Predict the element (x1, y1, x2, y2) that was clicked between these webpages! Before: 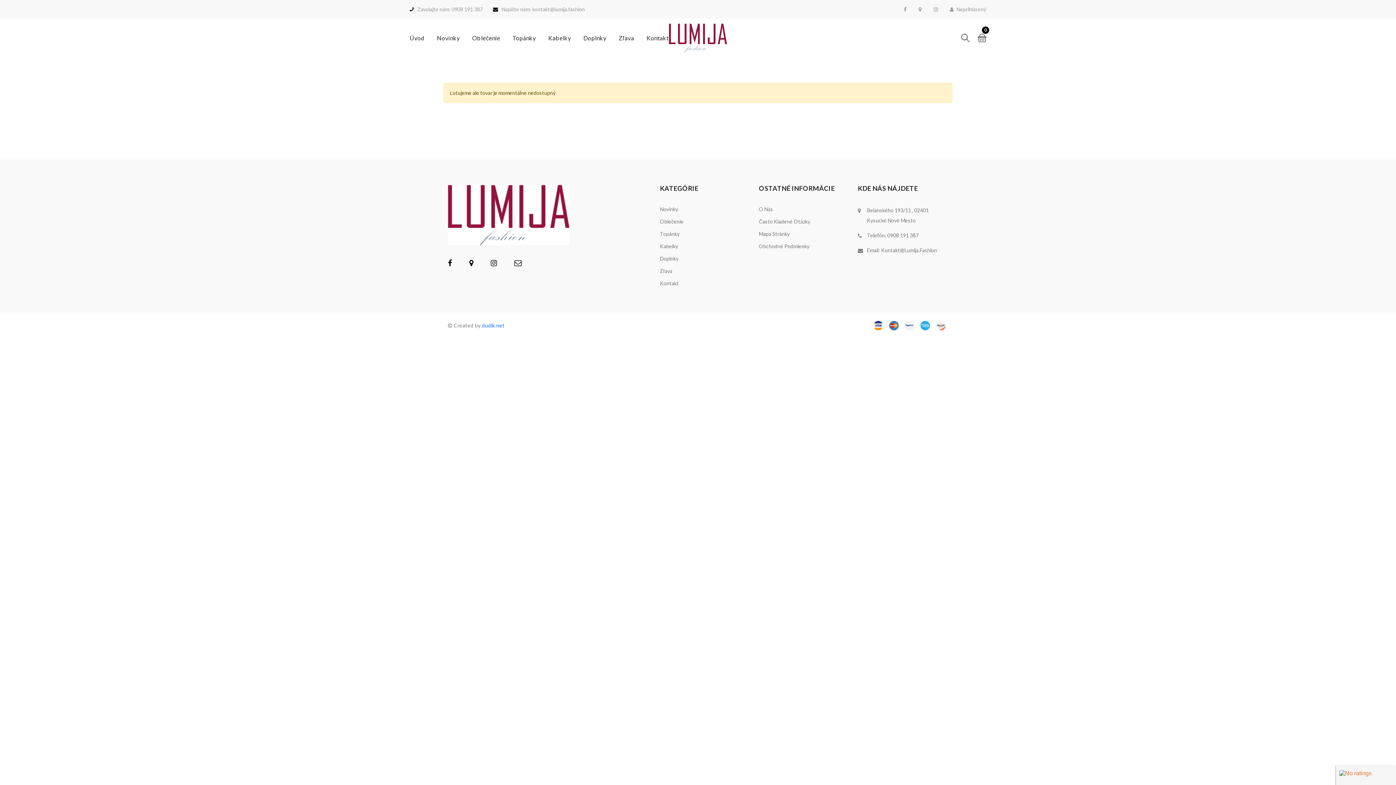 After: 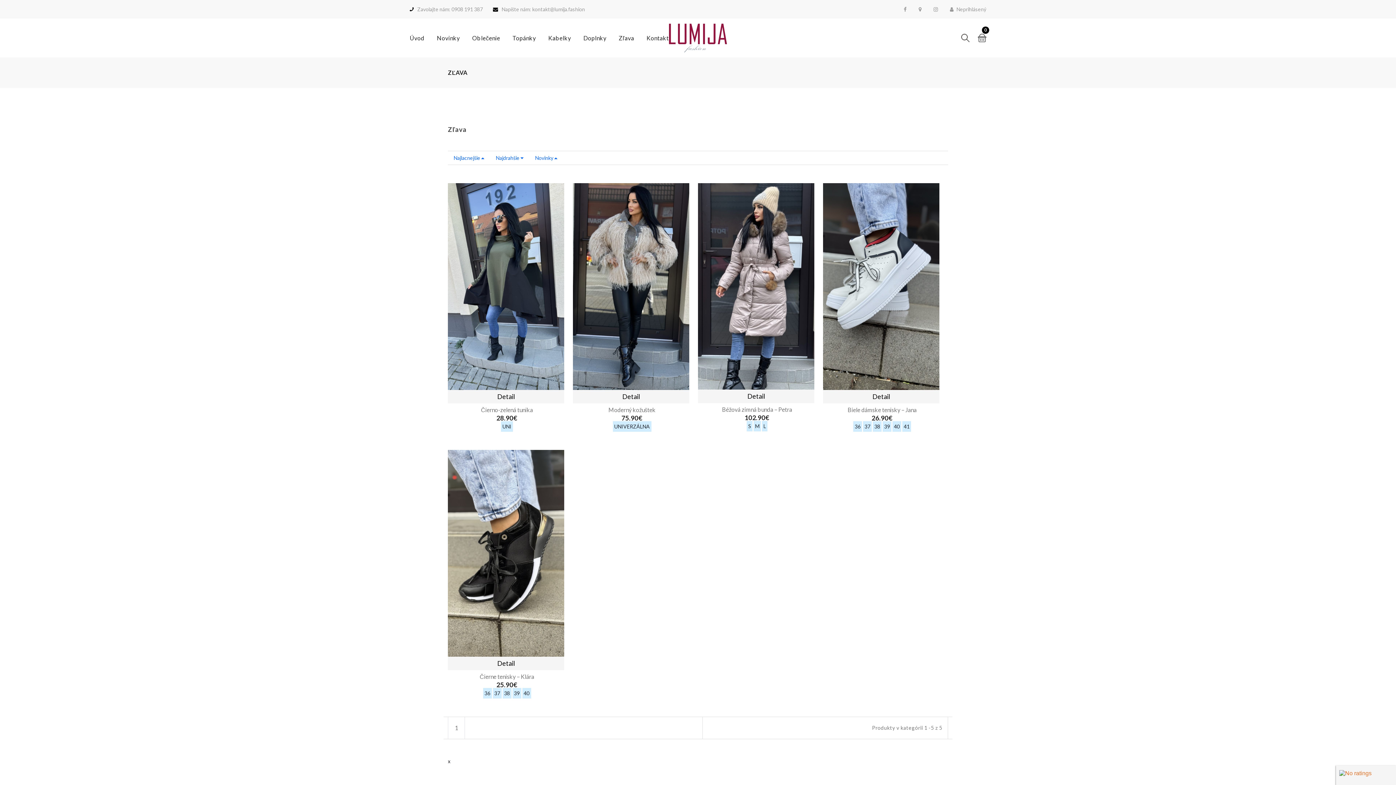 Action: bbox: (619, 18, 646, 57) label: Zľava